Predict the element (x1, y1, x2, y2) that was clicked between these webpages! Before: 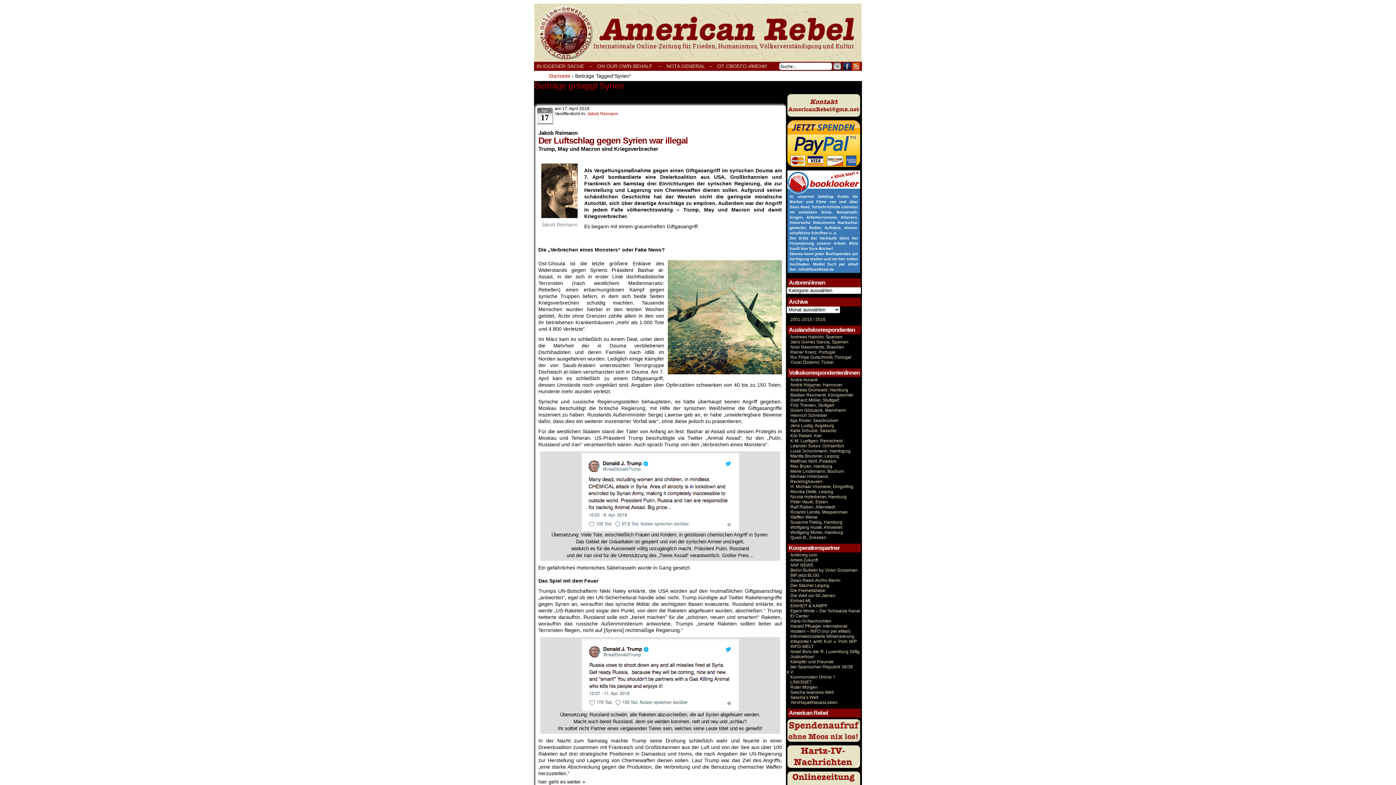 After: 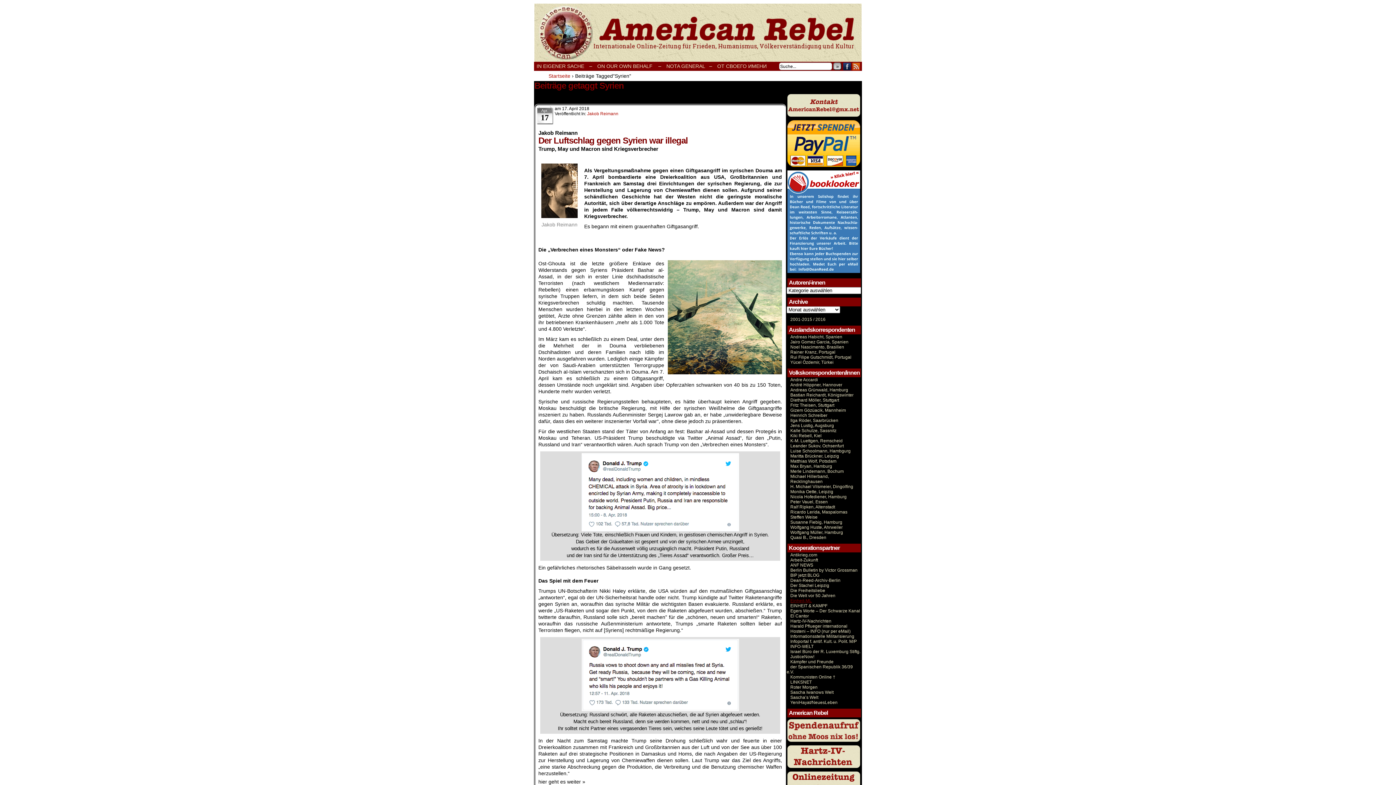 Action: label: Einheit-ML bbox: (790, 598, 812, 603)